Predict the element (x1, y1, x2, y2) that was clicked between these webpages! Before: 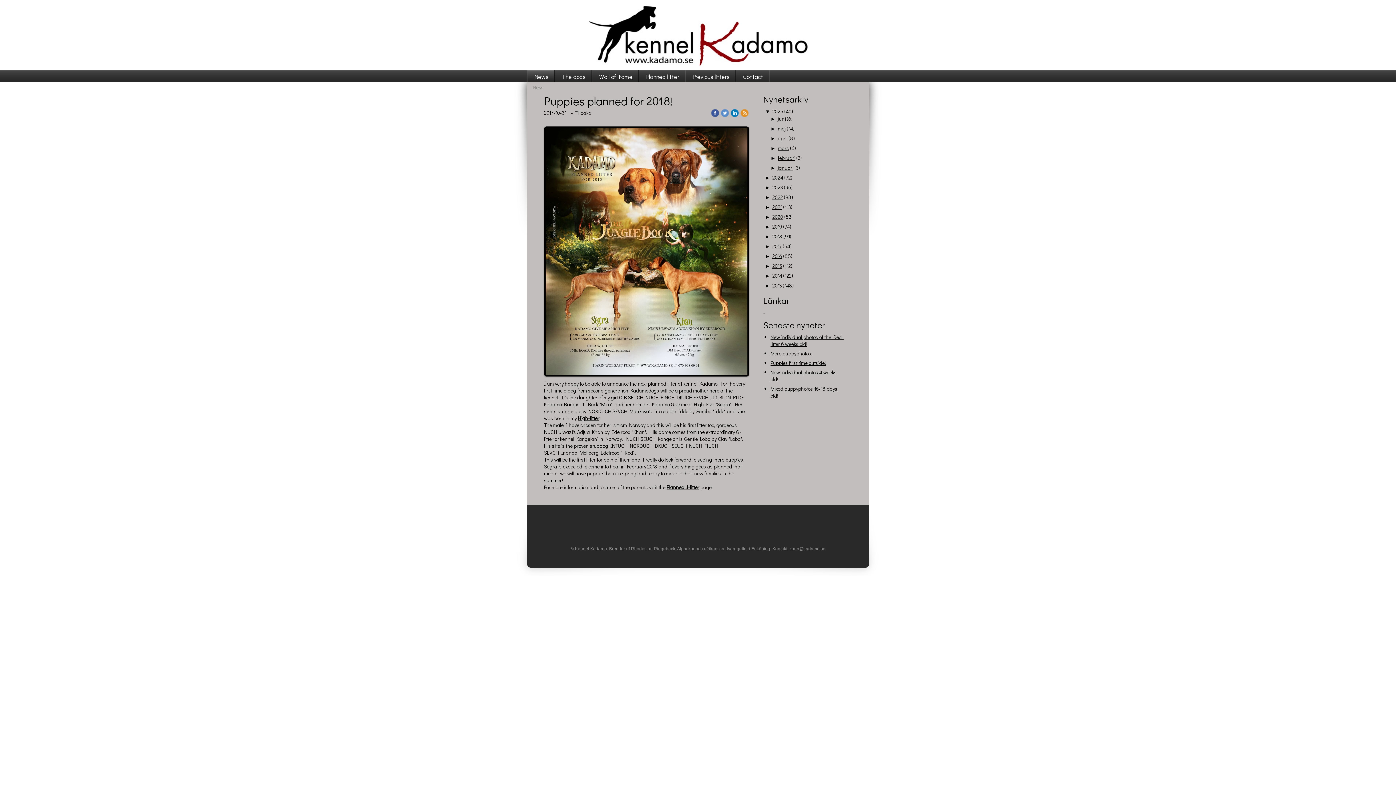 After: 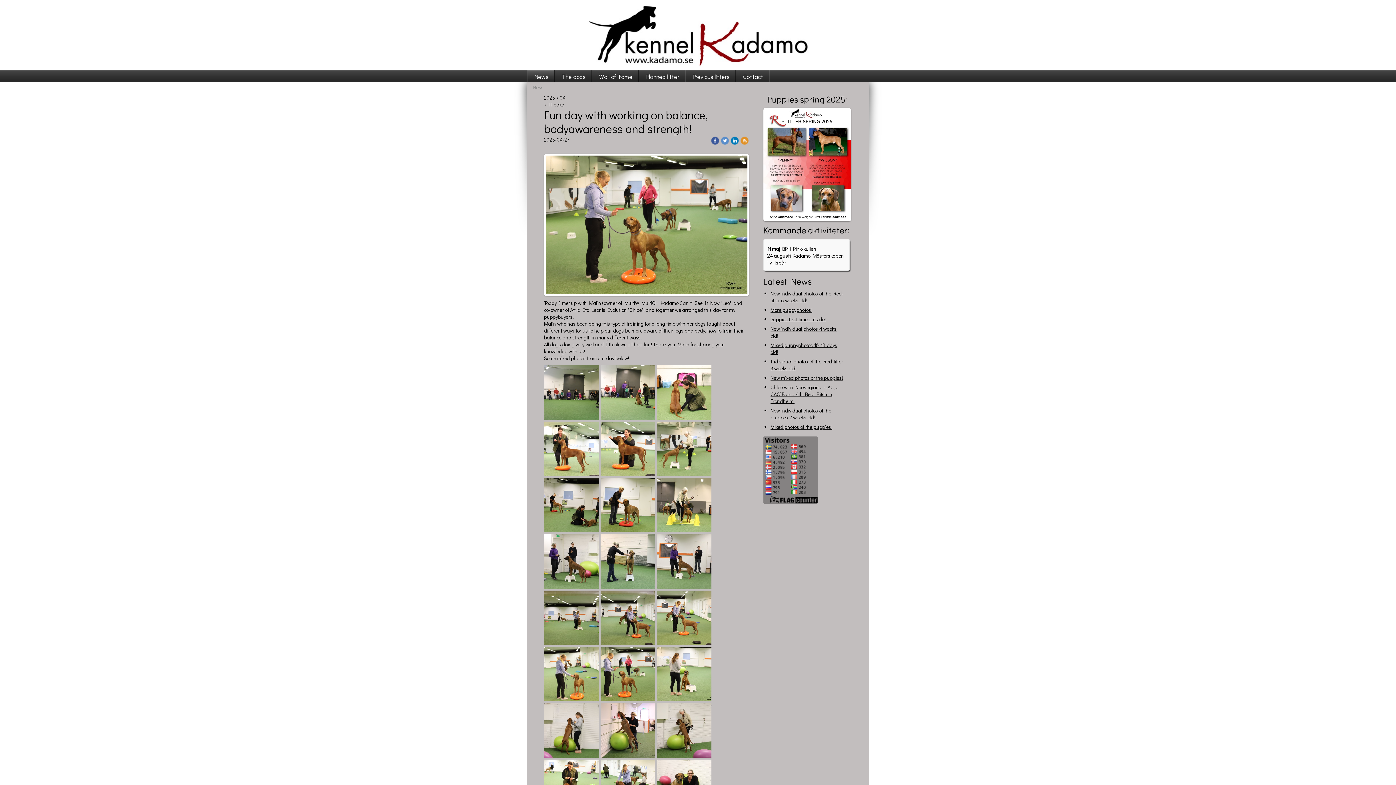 Action: label: april bbox: (778, 134, 787, 141)